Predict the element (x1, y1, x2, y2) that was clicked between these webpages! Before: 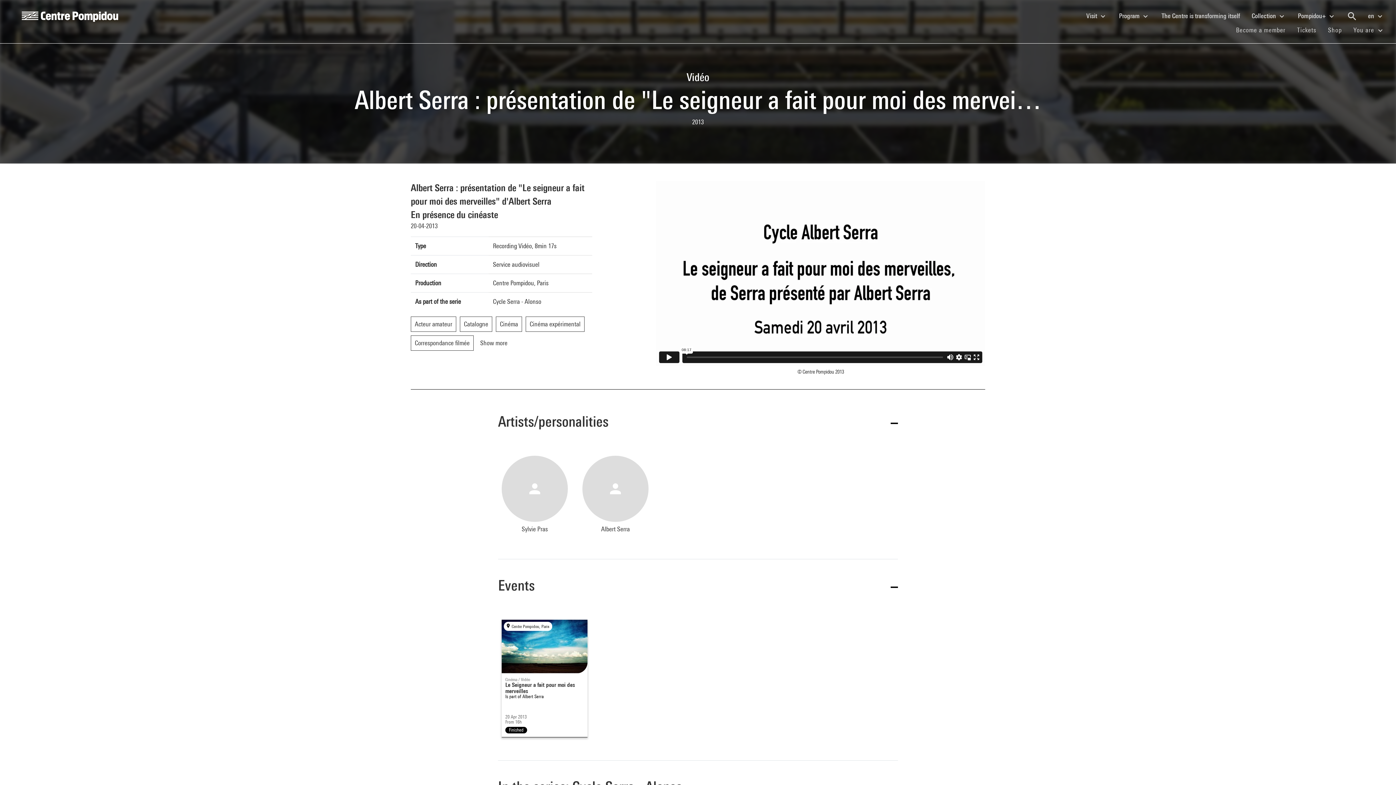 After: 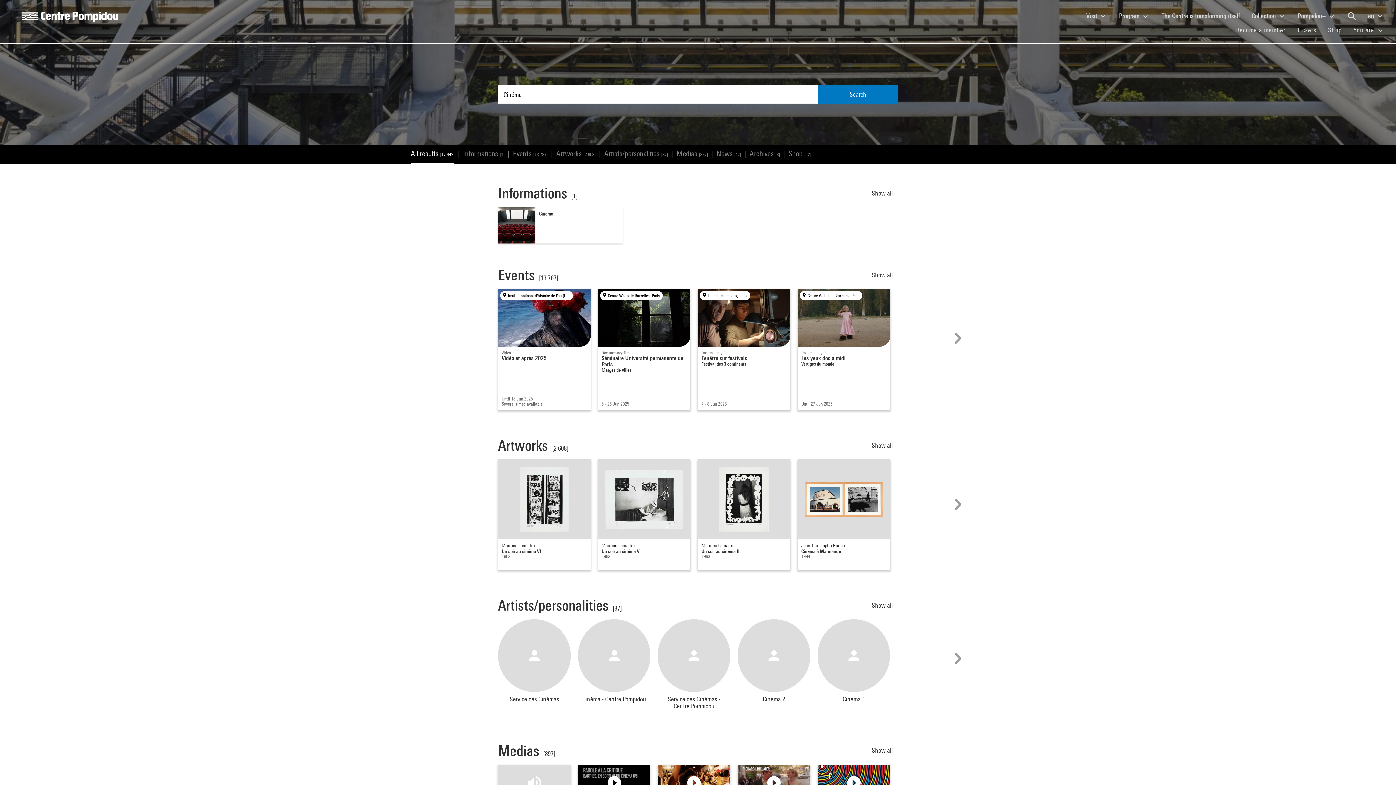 Action: bbox: (496, 320, 525, 328) label: Cinéma